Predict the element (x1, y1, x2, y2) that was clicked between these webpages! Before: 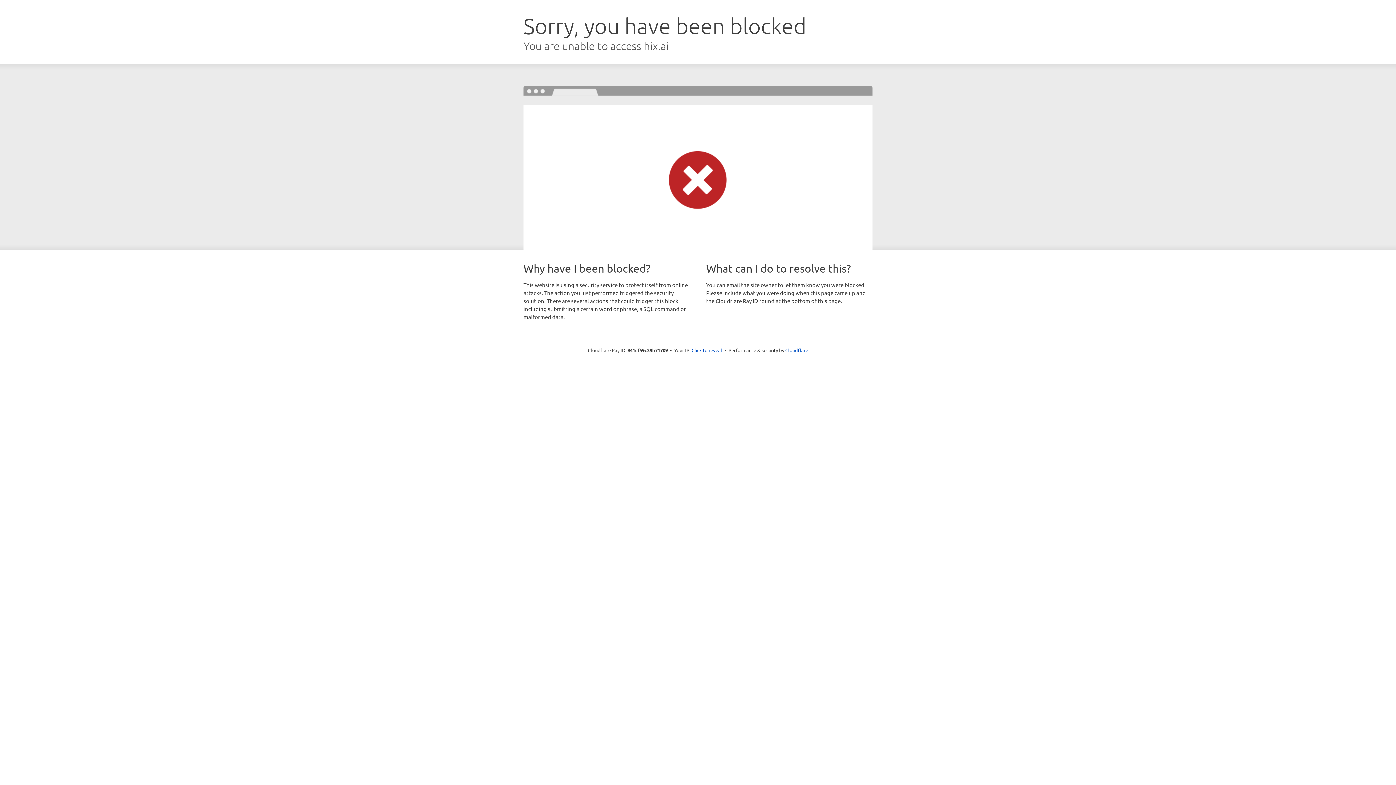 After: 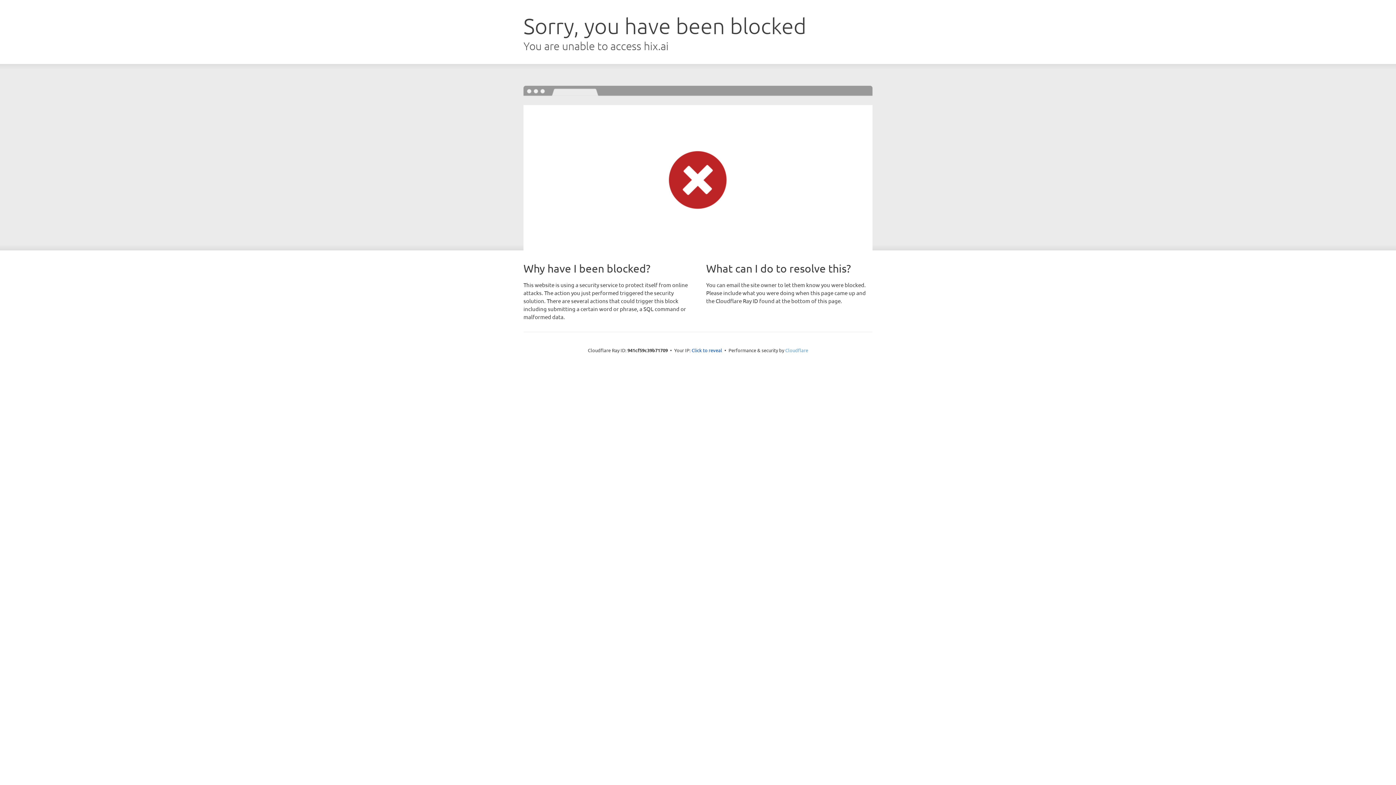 Action: label: Cloudflare bbox: (785, 347, 808, 353)